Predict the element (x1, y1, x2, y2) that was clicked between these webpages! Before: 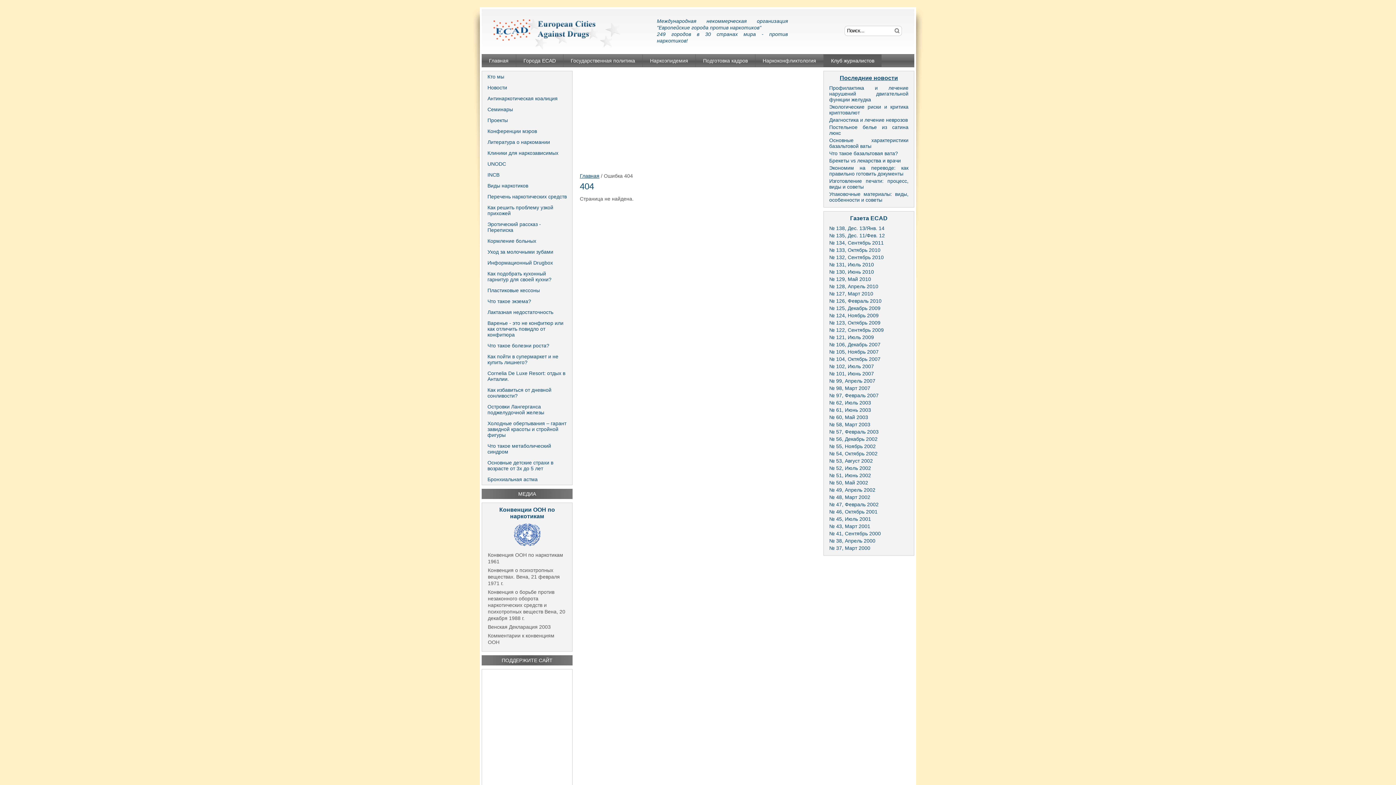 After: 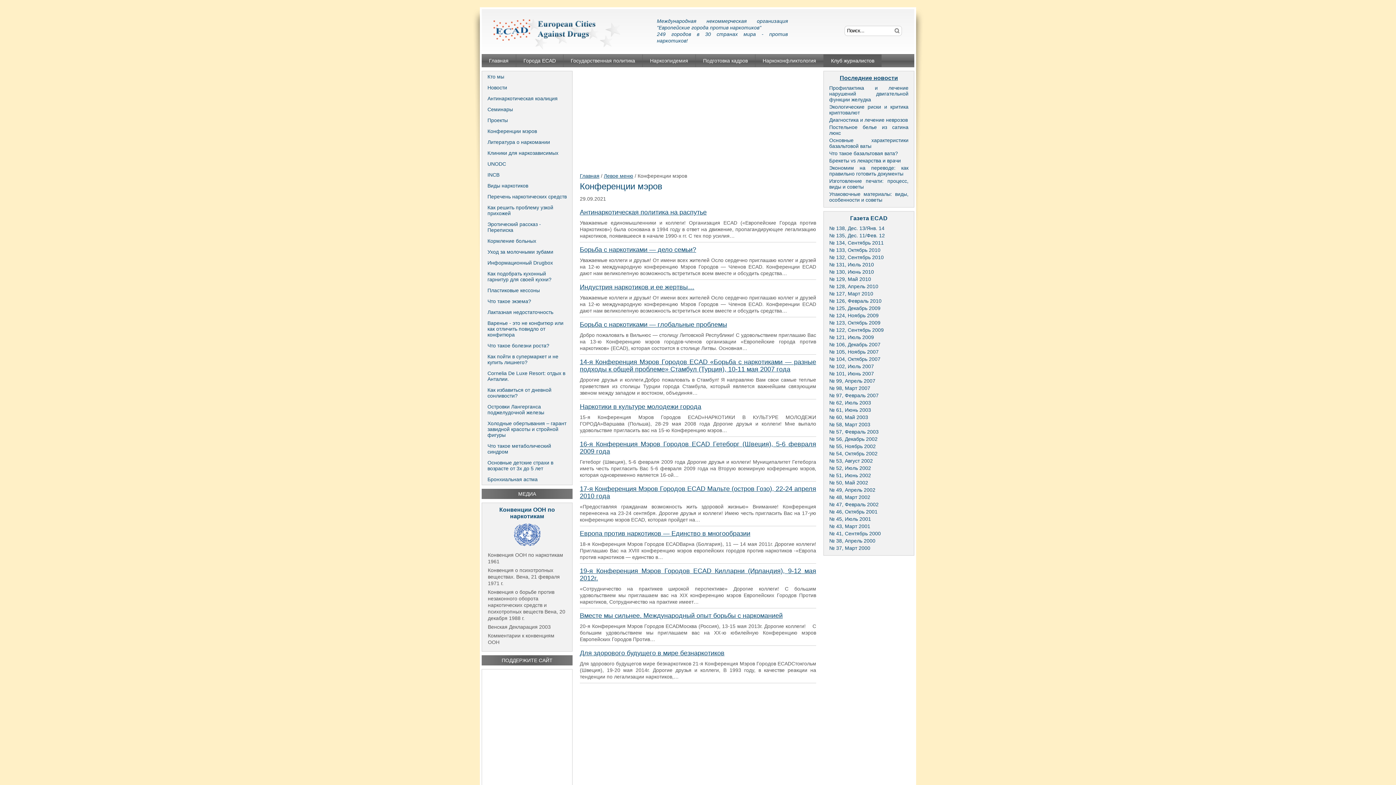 Action: label: Конференции мэров bbox: (481, 125, 569, 136)